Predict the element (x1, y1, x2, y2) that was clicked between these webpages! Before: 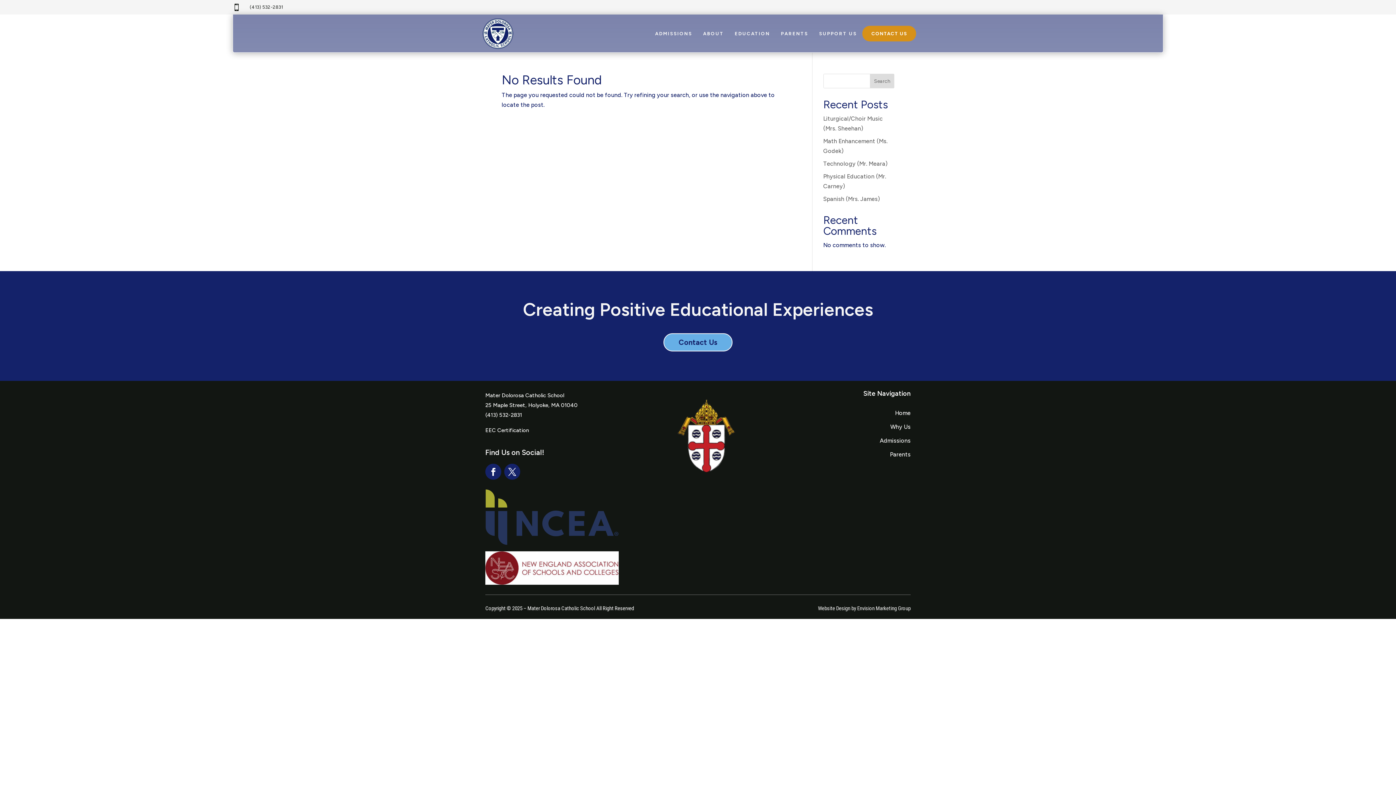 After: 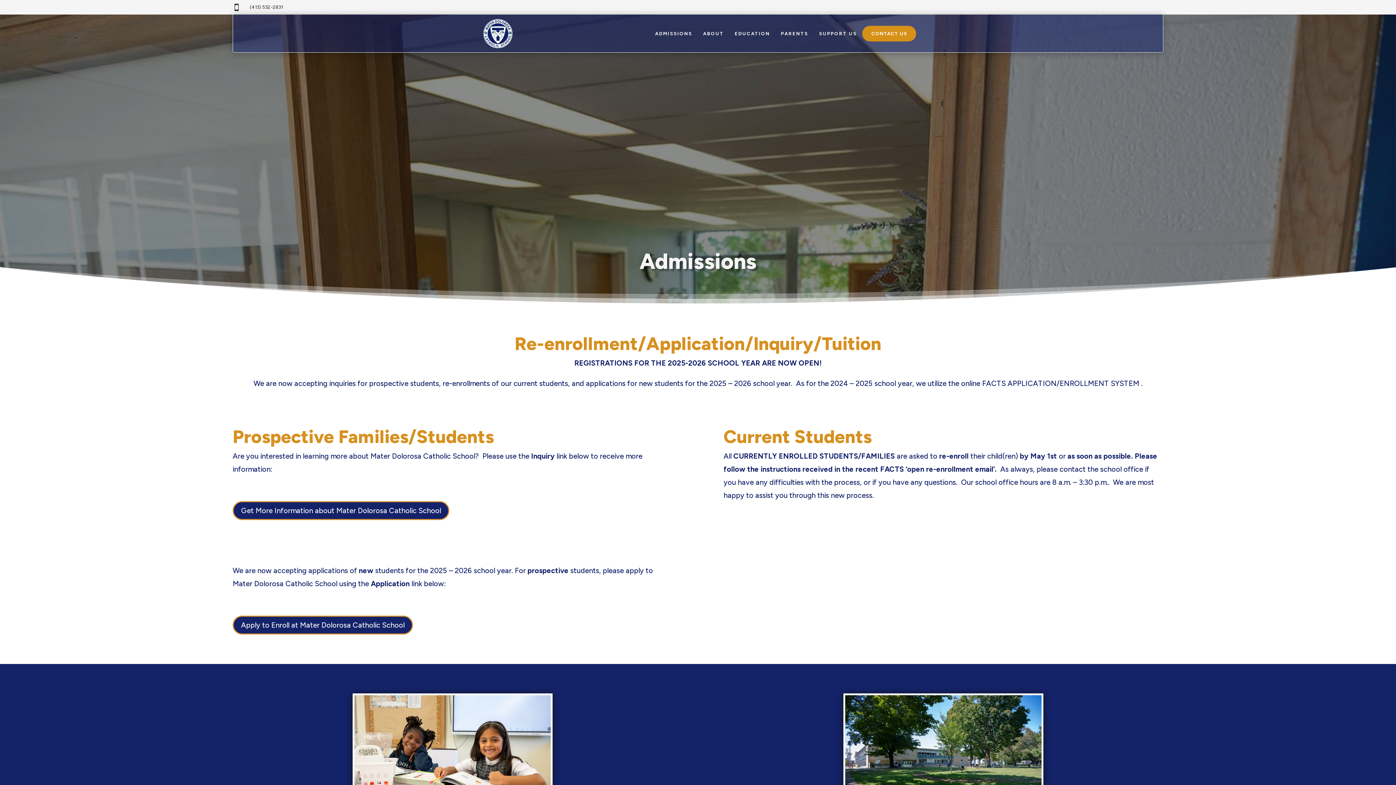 Action: label: ADMISSIONS bbox: (649, 25, 697, 41)